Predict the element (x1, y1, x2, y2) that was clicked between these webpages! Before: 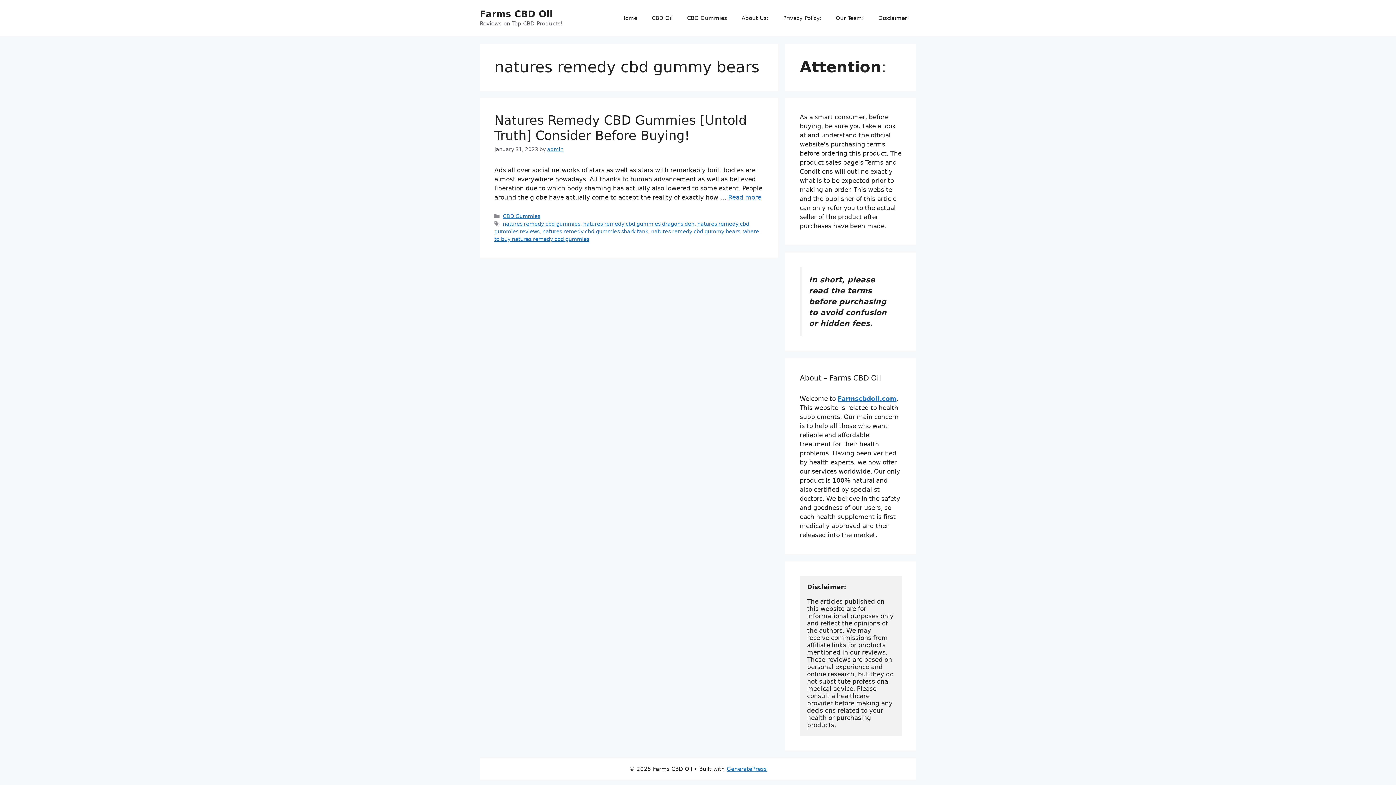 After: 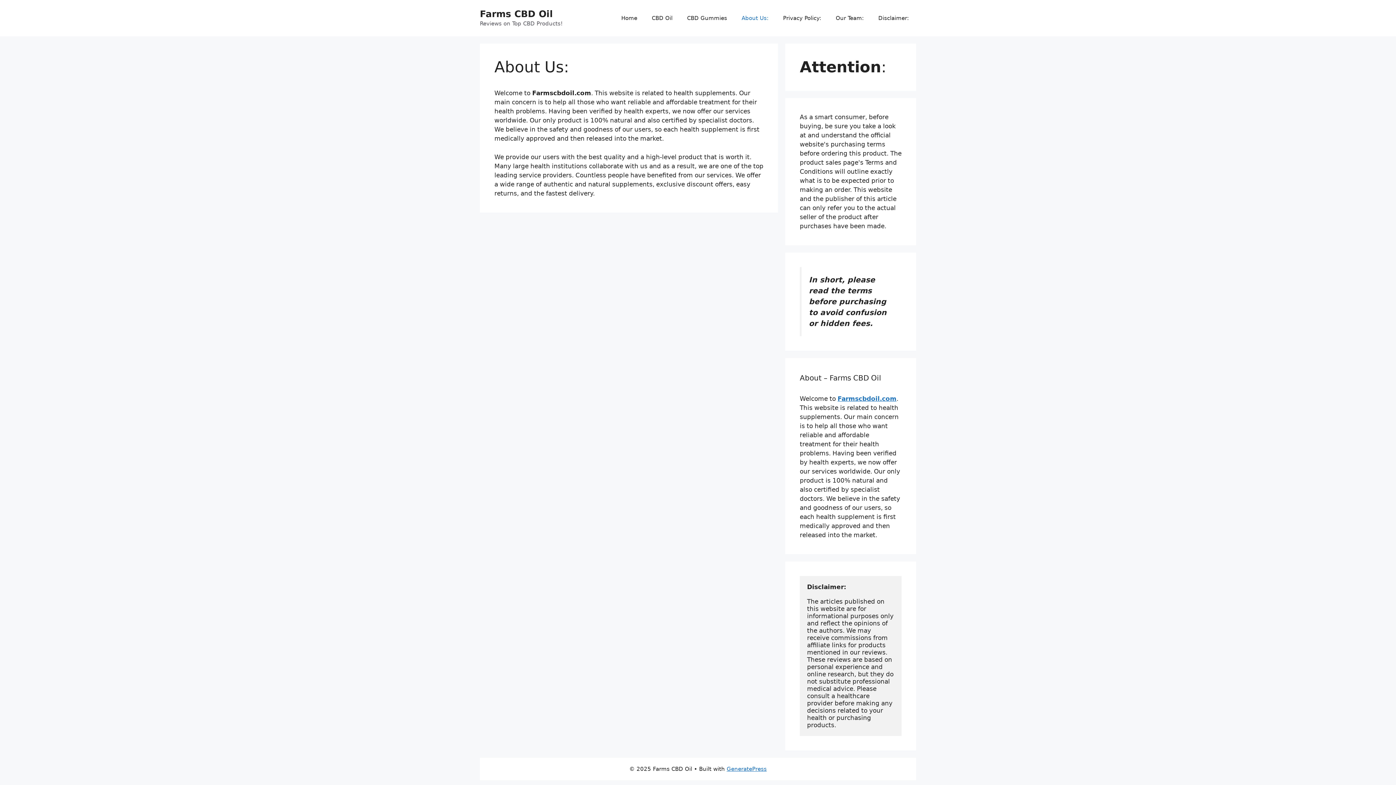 Action: bbox: (734, 7, 776, 29) label: About Us: